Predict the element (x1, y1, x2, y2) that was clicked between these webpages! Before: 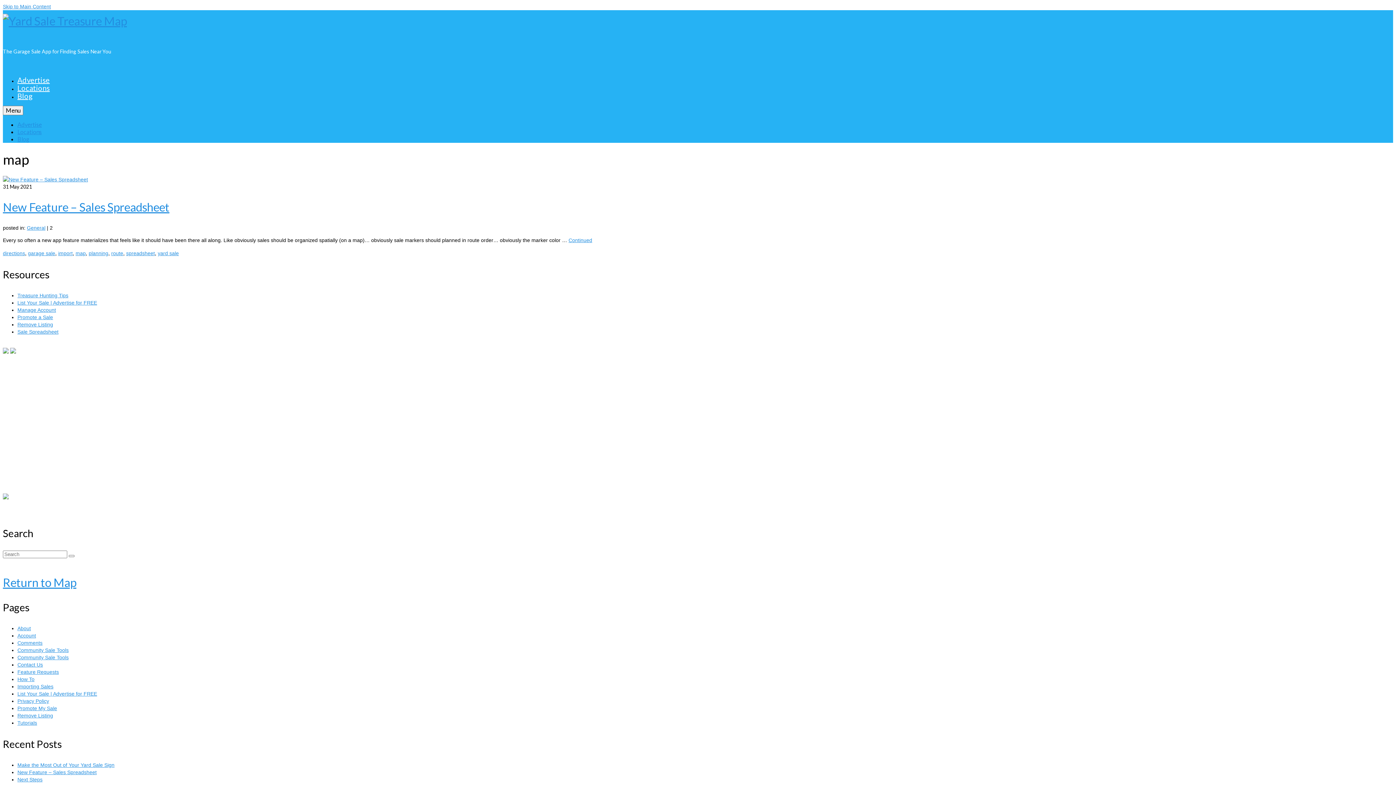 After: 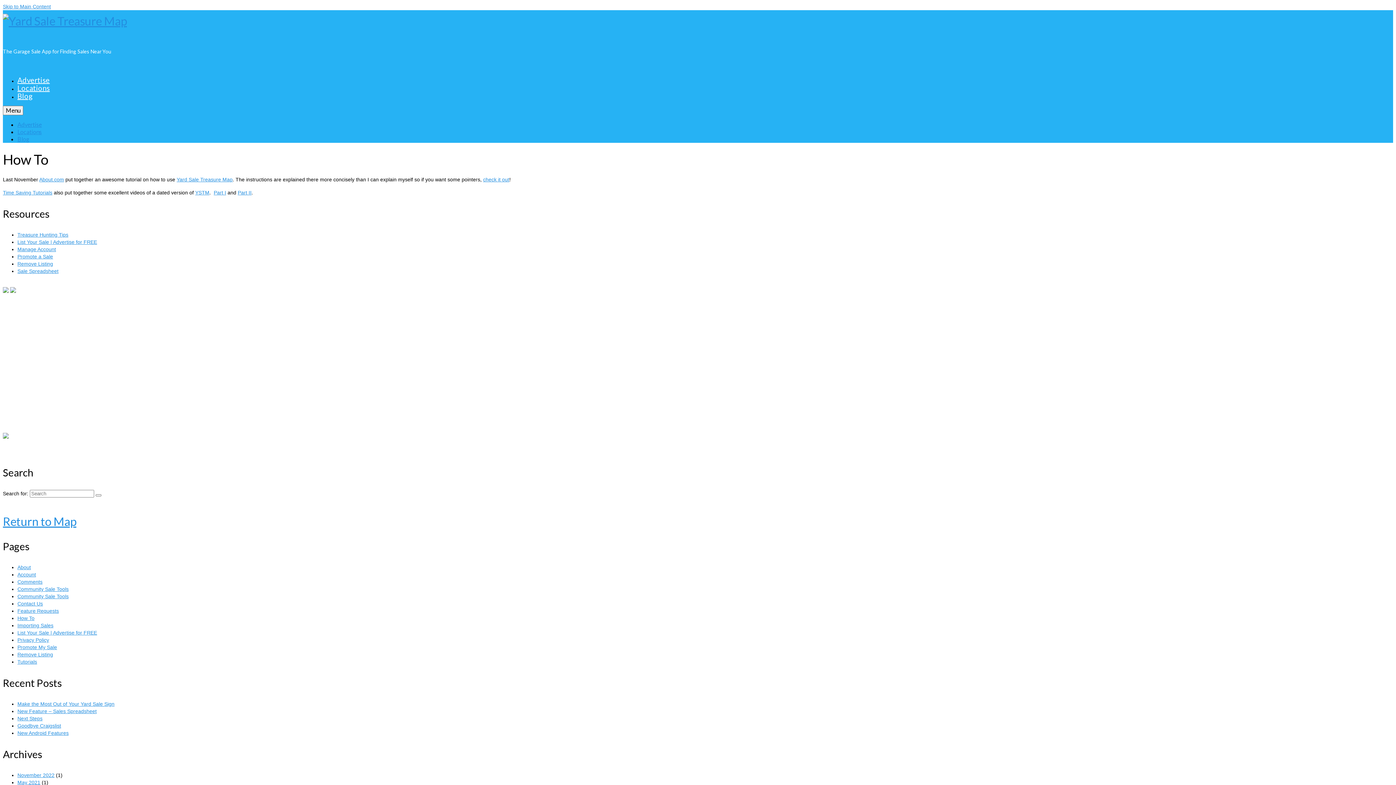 Action: bbox: (17, 676, 34, 682) label: How To